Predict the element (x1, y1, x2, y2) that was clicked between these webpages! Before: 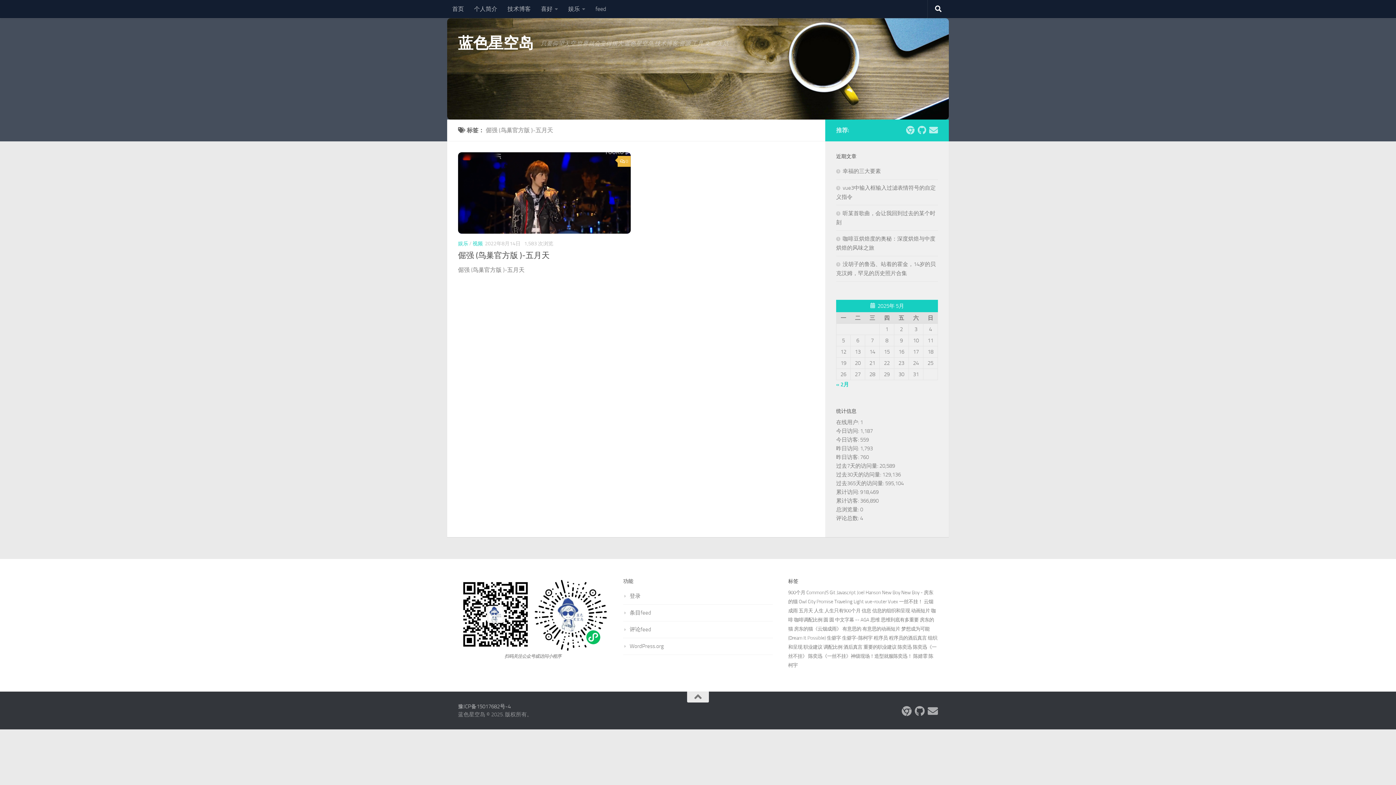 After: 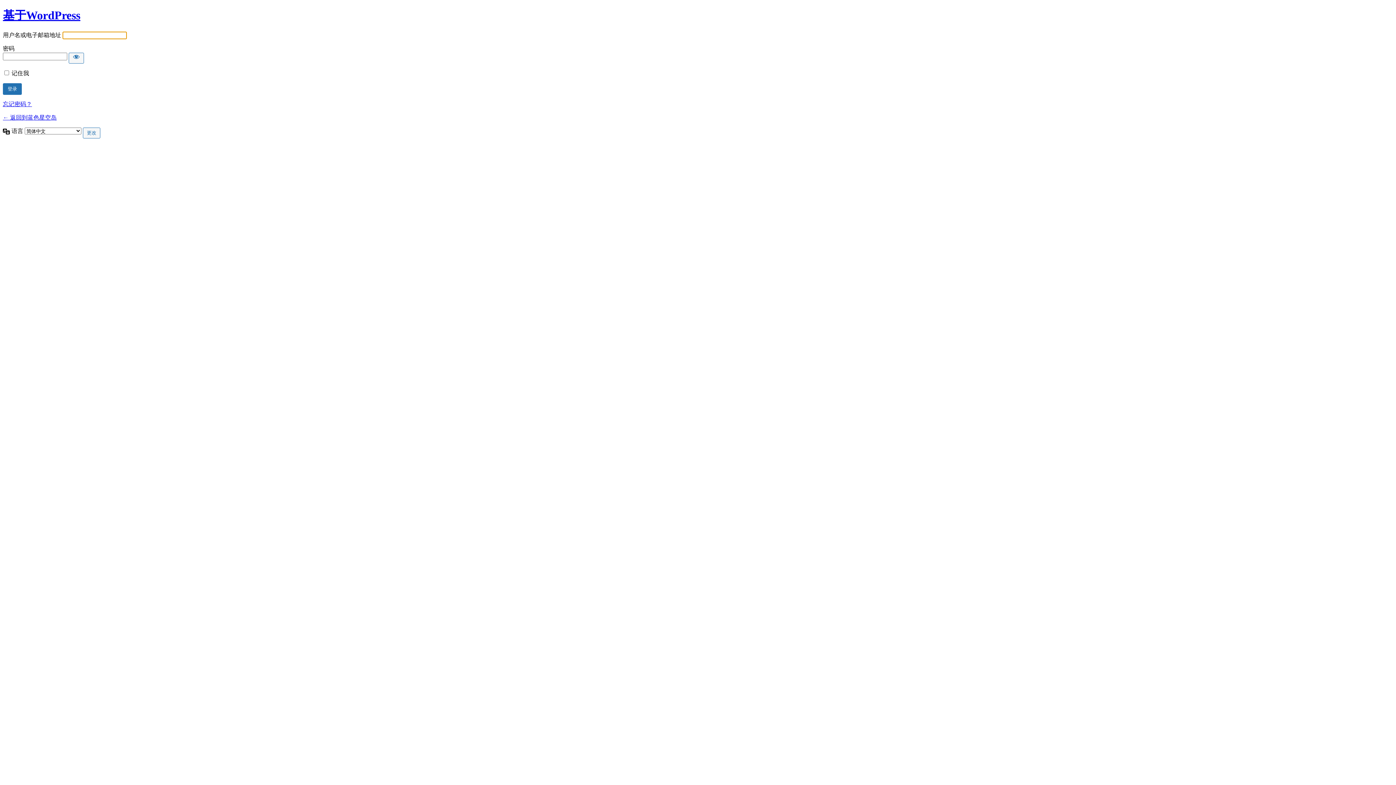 Action: label: 登录 bbox: (623, 593, 640, 599)